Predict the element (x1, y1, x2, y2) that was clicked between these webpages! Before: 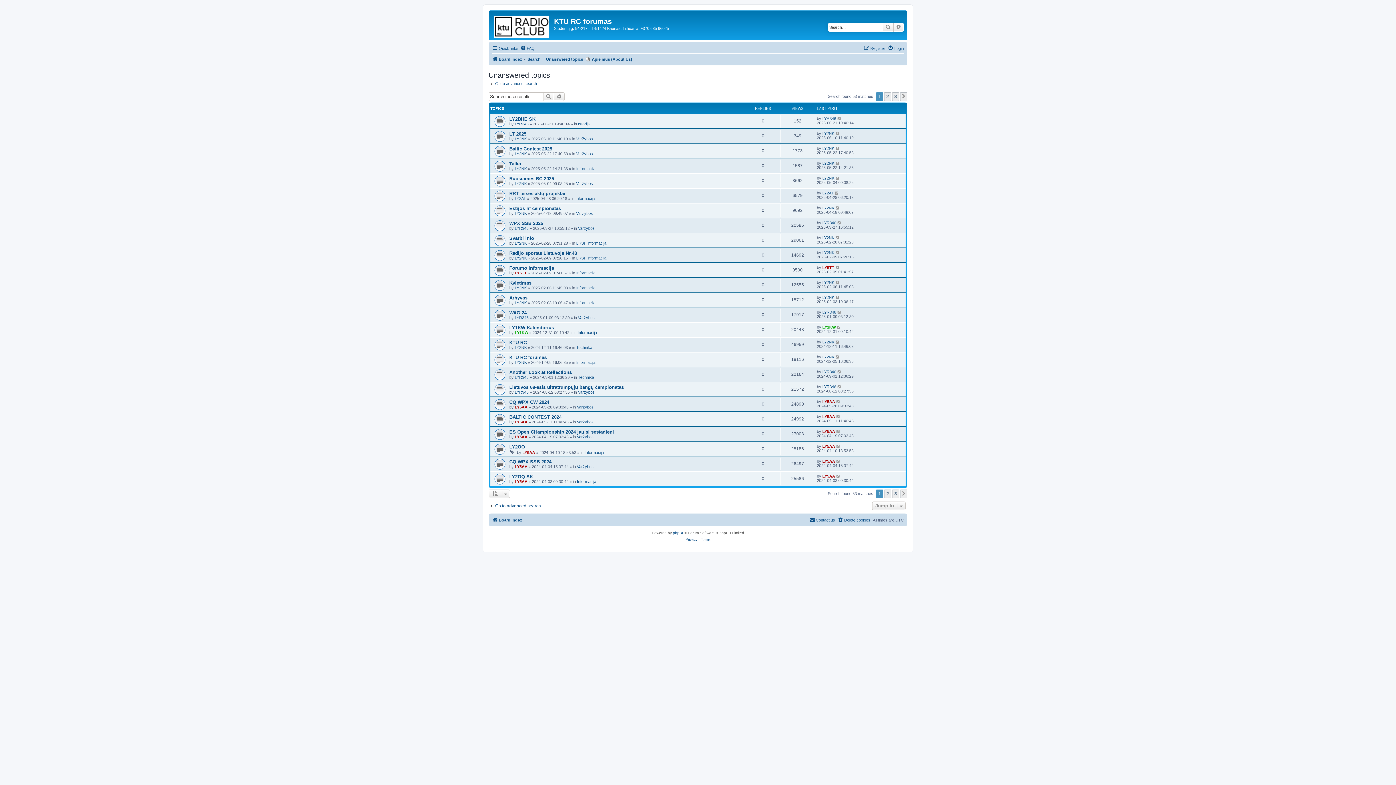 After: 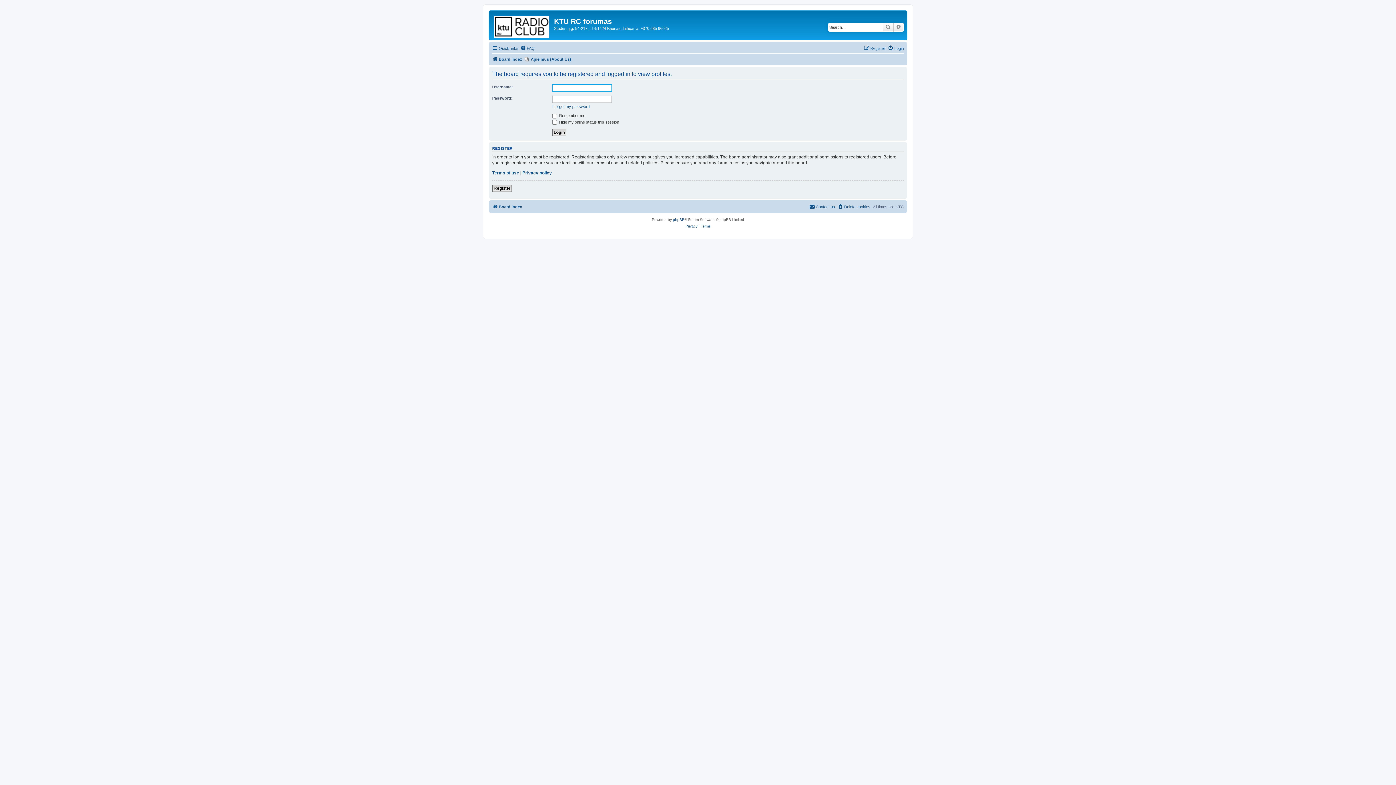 Action: label: LYR346 bbox: (514, 121, 528, 126)